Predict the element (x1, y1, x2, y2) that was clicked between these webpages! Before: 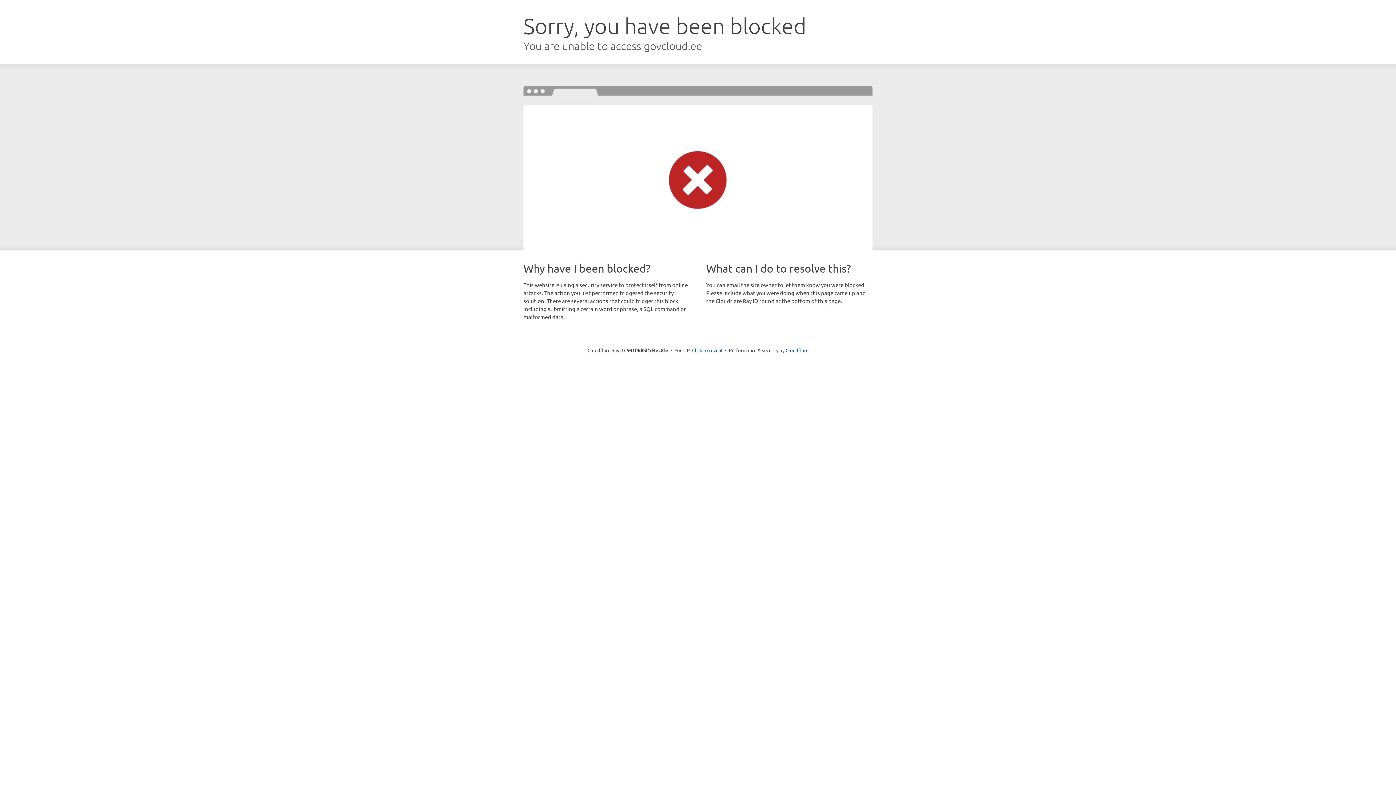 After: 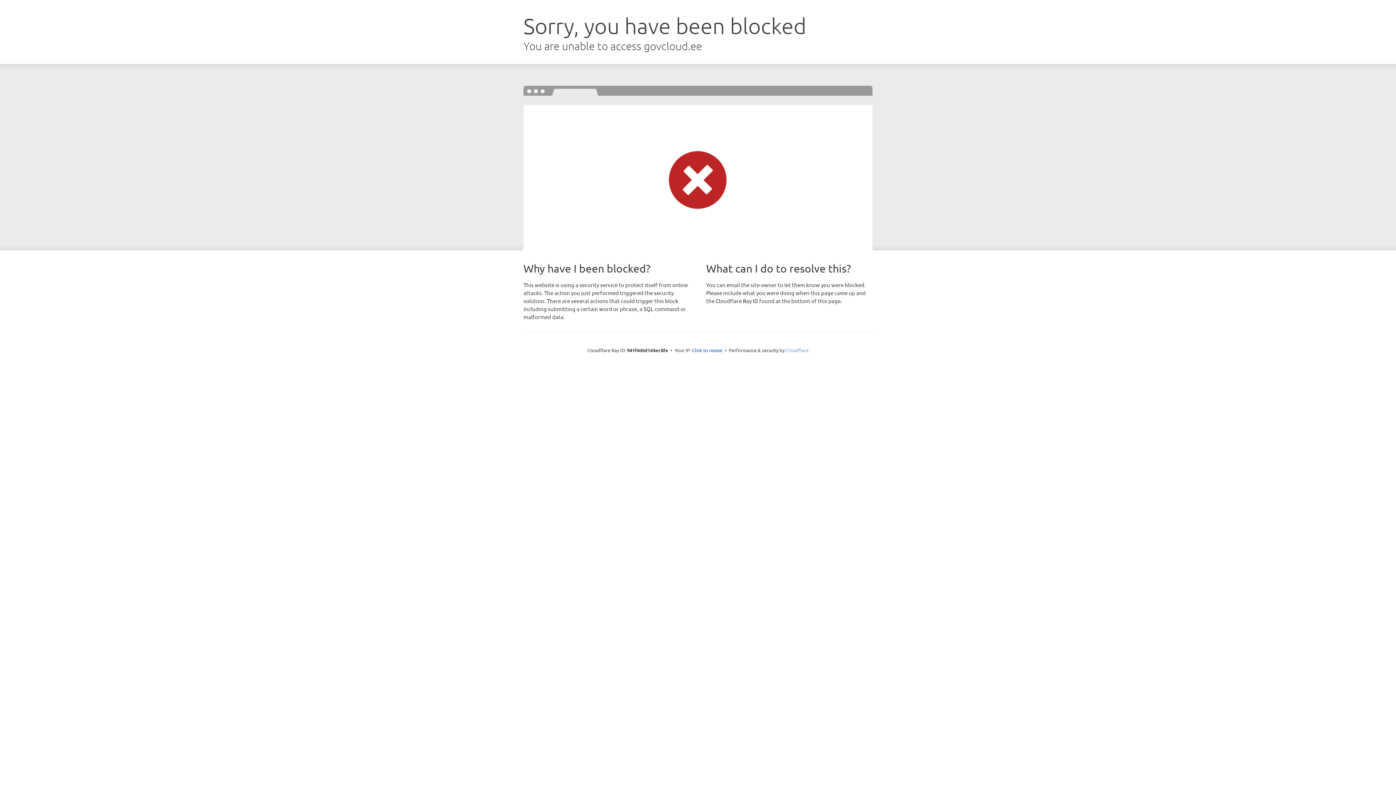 Action: label: Cloudflare bbox: (785, 347, 808, 353)